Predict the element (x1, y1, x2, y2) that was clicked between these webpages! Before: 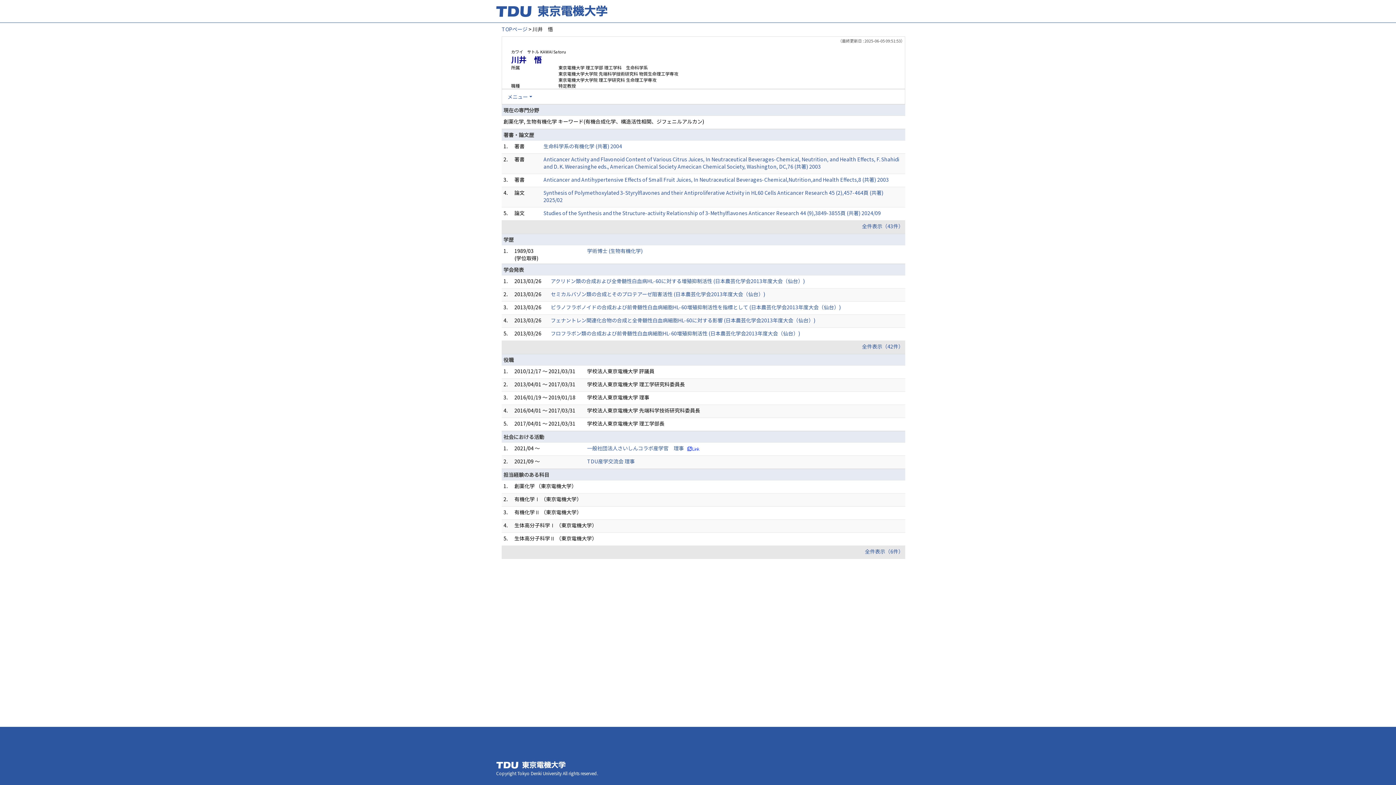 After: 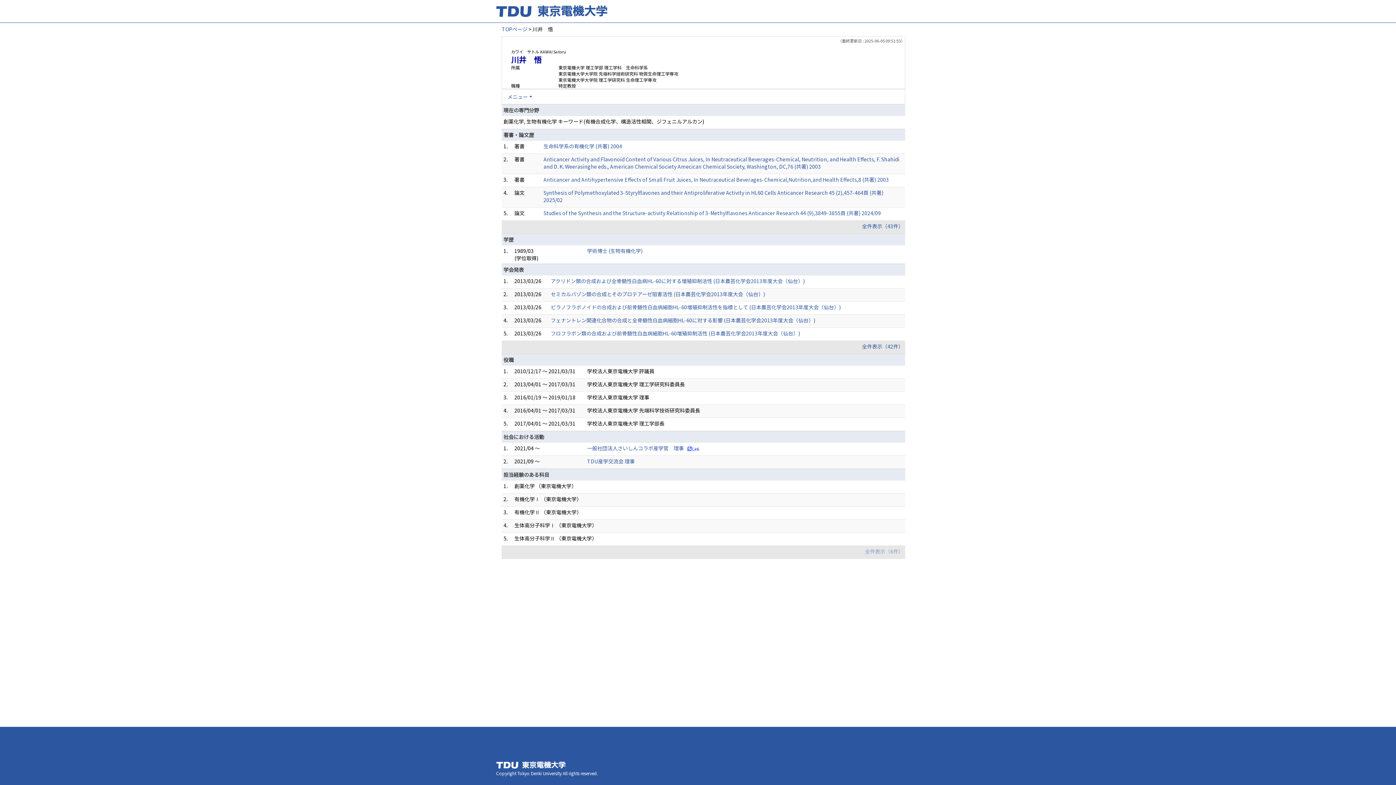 Action: bbox: (865, 548, 903, 555) label: 全件表示（6件）